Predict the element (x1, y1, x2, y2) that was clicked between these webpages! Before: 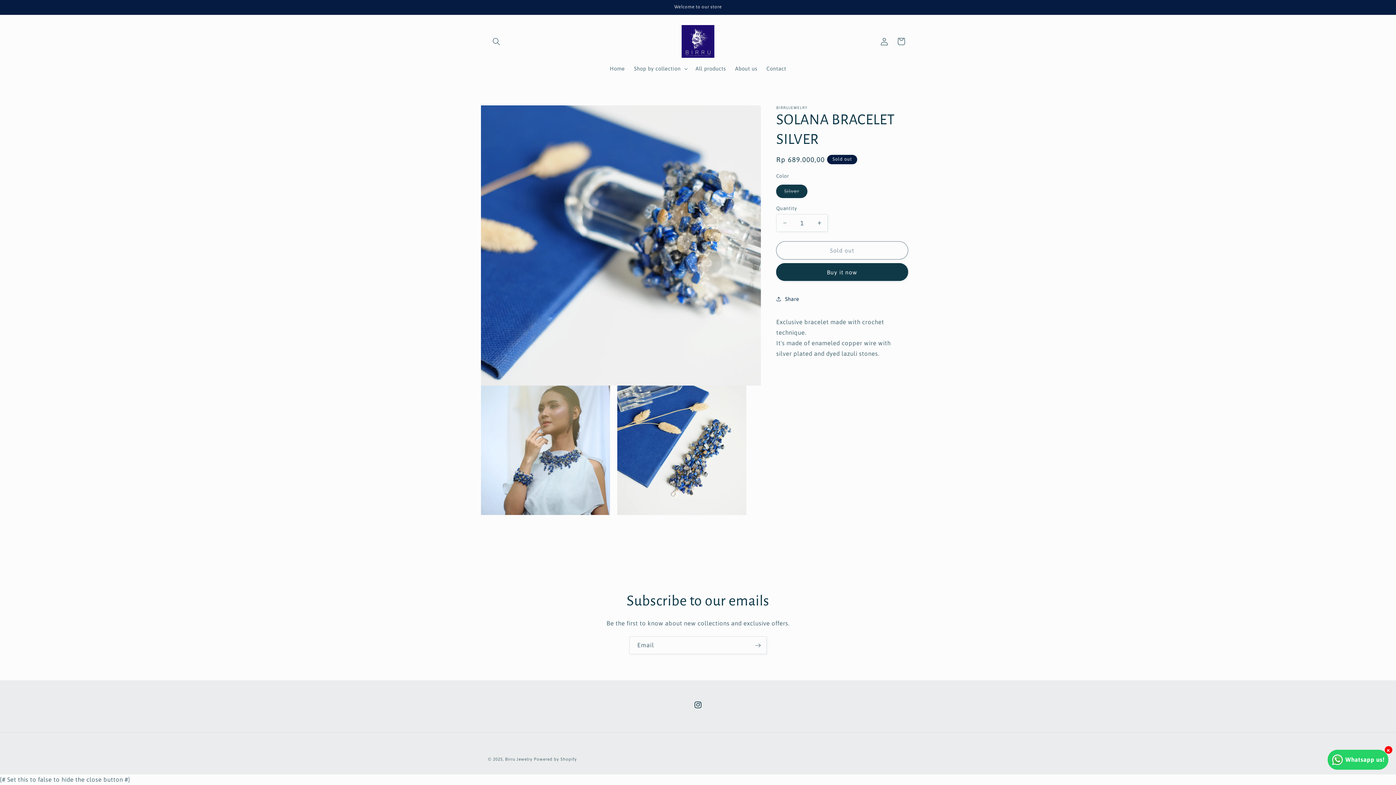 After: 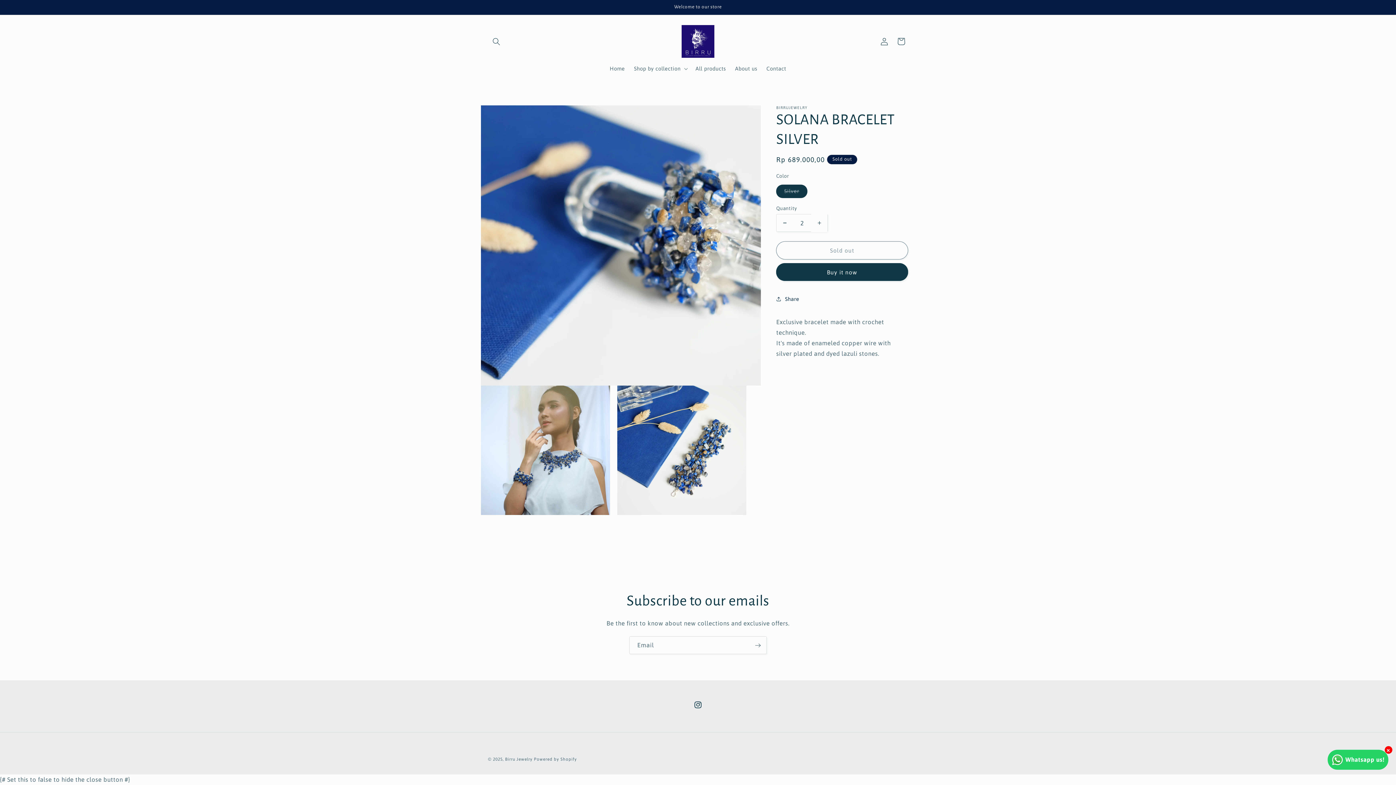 Action: bbox: (811, 214, 827, 232) label: Increase quantity for SOLANA BRACELET SILVER